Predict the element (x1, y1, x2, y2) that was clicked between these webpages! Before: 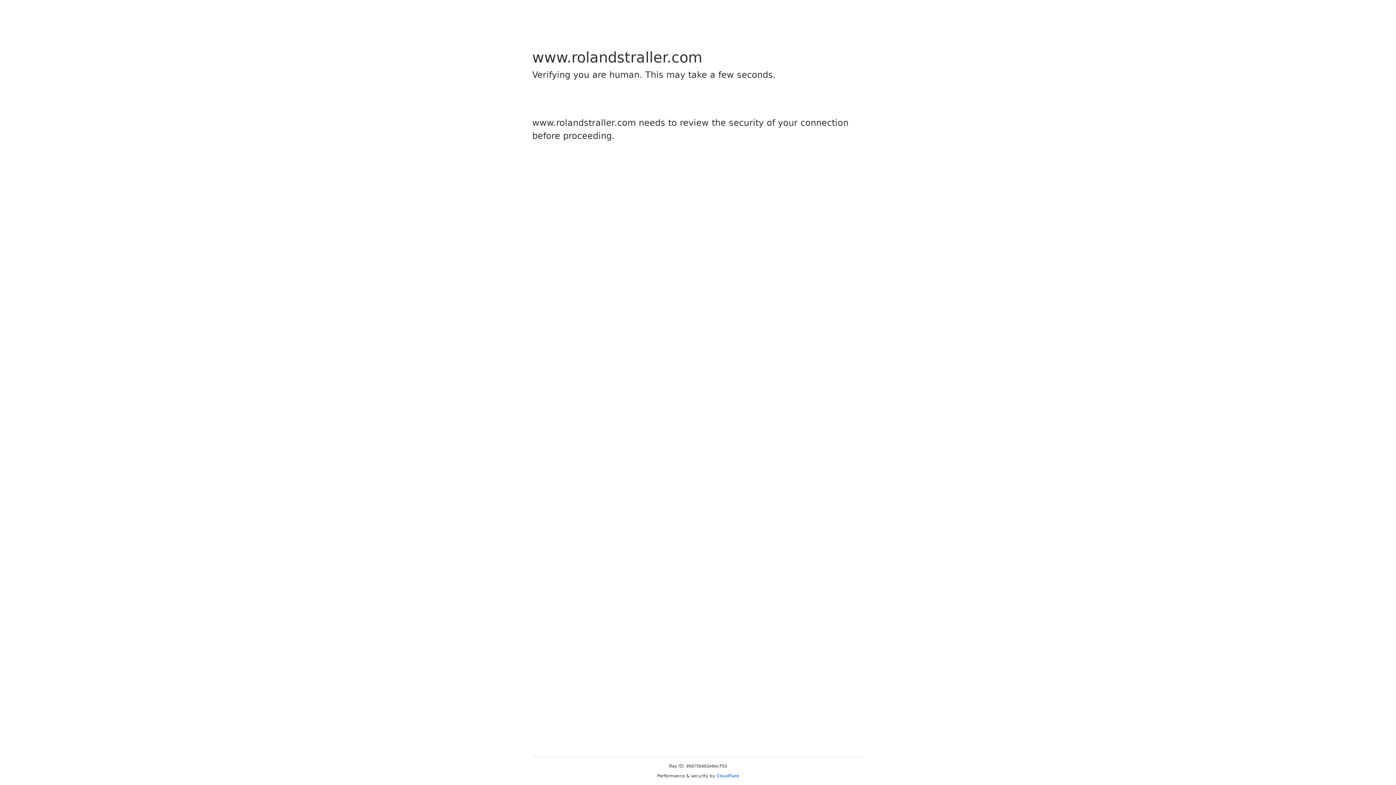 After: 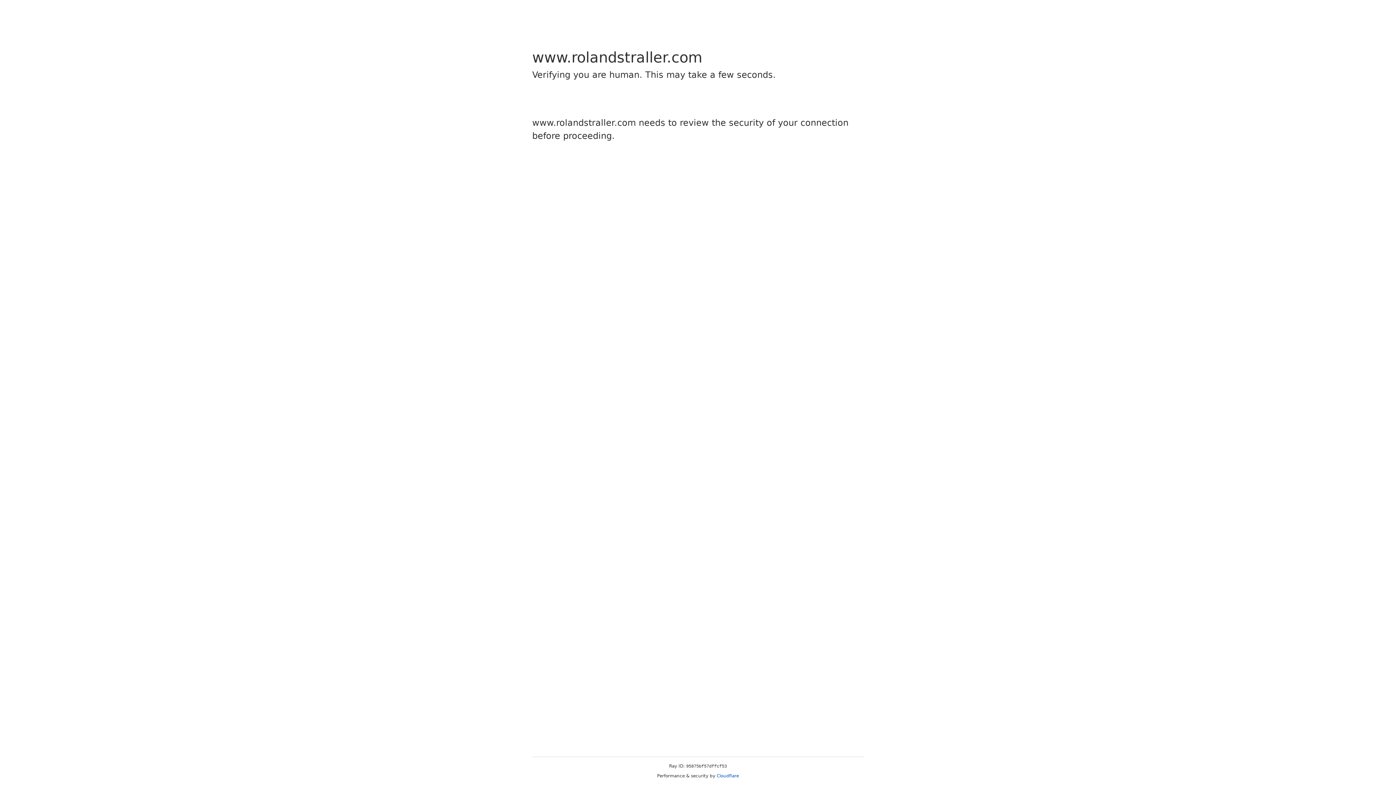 Action: bbox: (716, 773, 739, 778) label: Cloudflare